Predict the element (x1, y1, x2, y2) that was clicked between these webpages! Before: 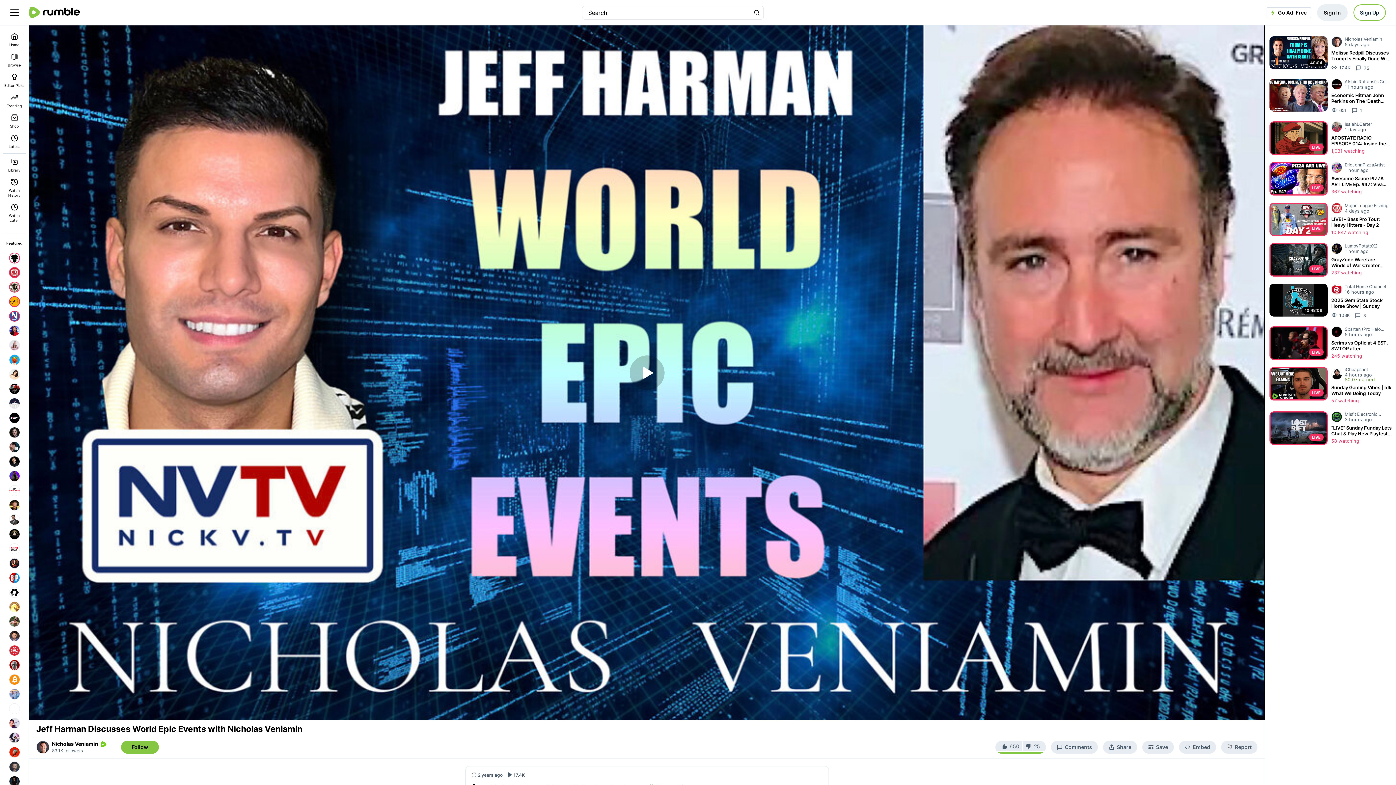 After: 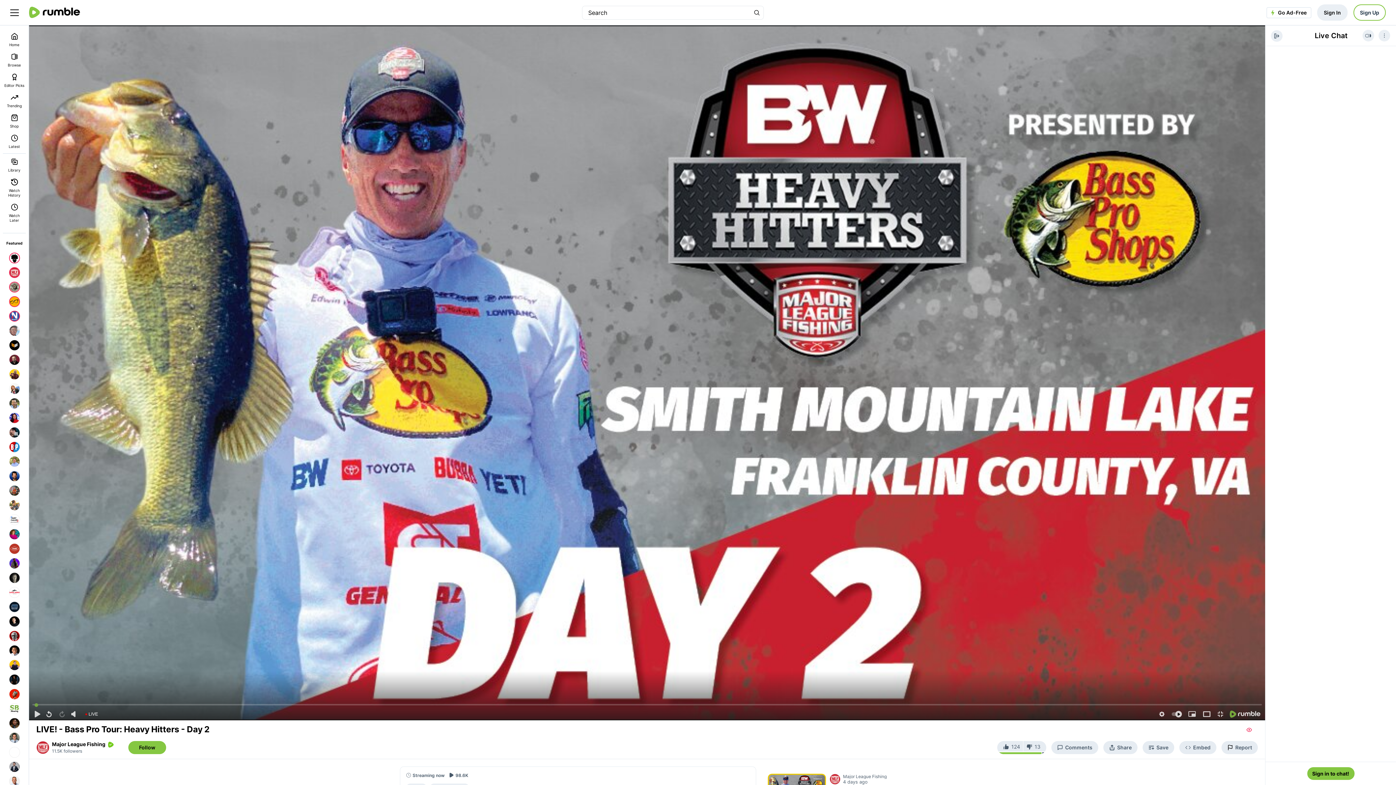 Action: bbox: (7, 265, 21, 280)